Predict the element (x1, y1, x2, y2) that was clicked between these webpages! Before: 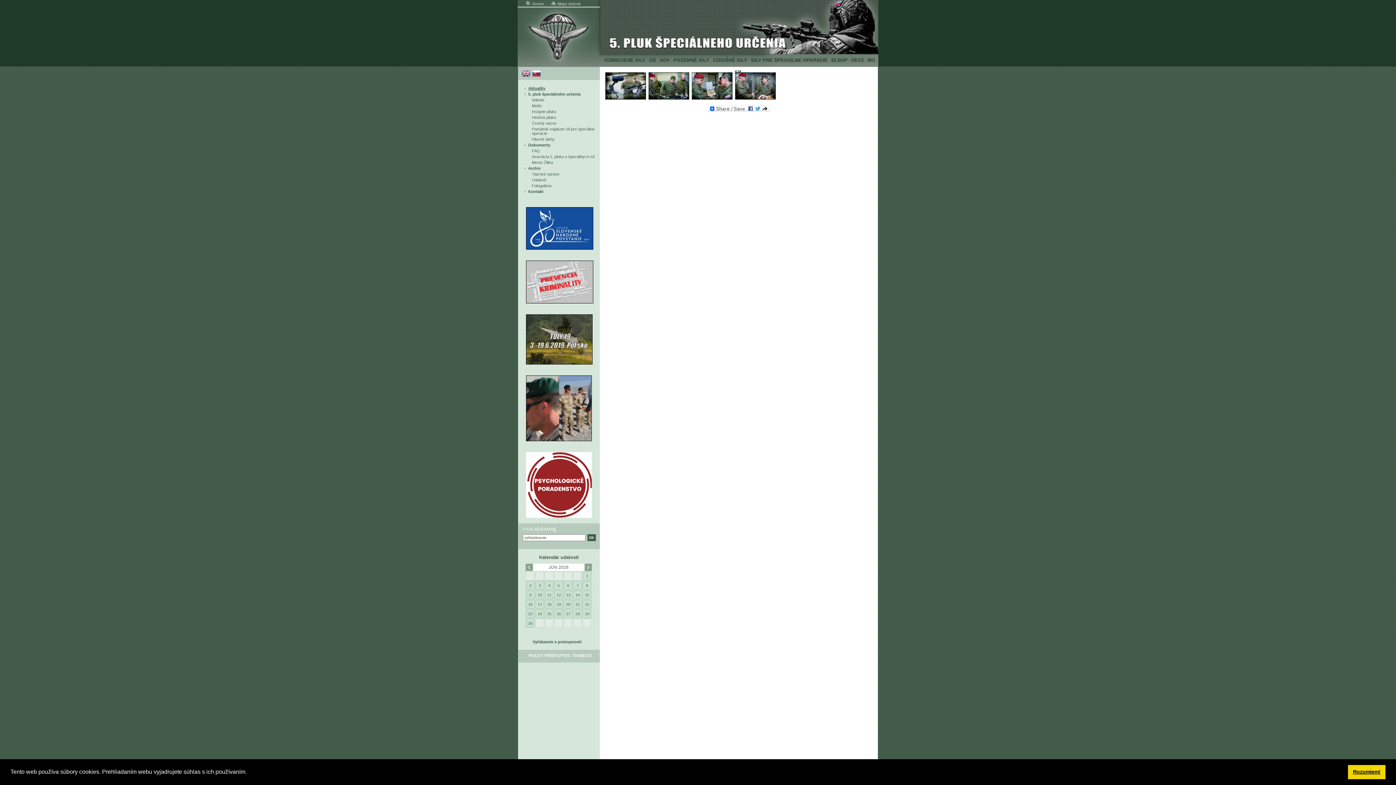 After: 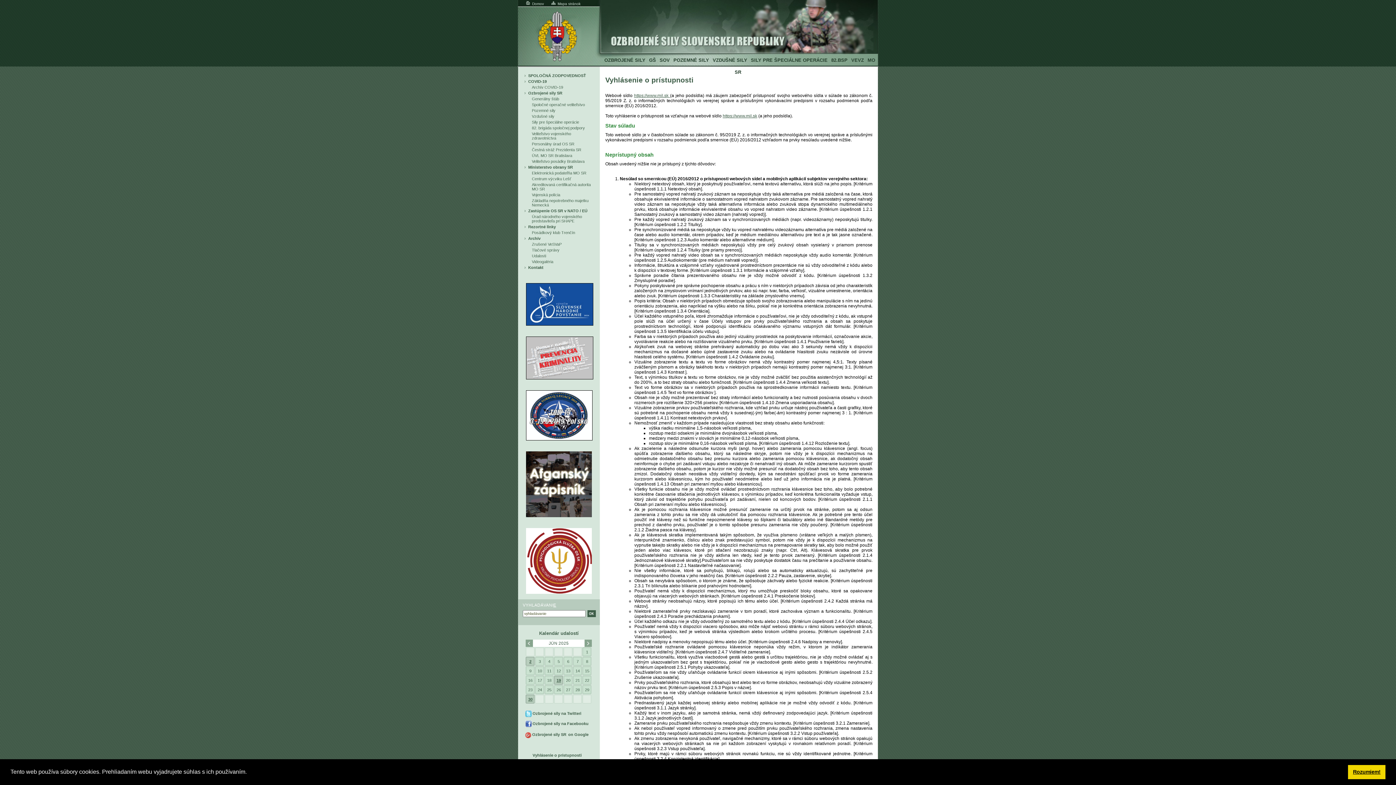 Action: bbox: (525, 639, 581, 646) label: Vyhlásenie o prístupnosti